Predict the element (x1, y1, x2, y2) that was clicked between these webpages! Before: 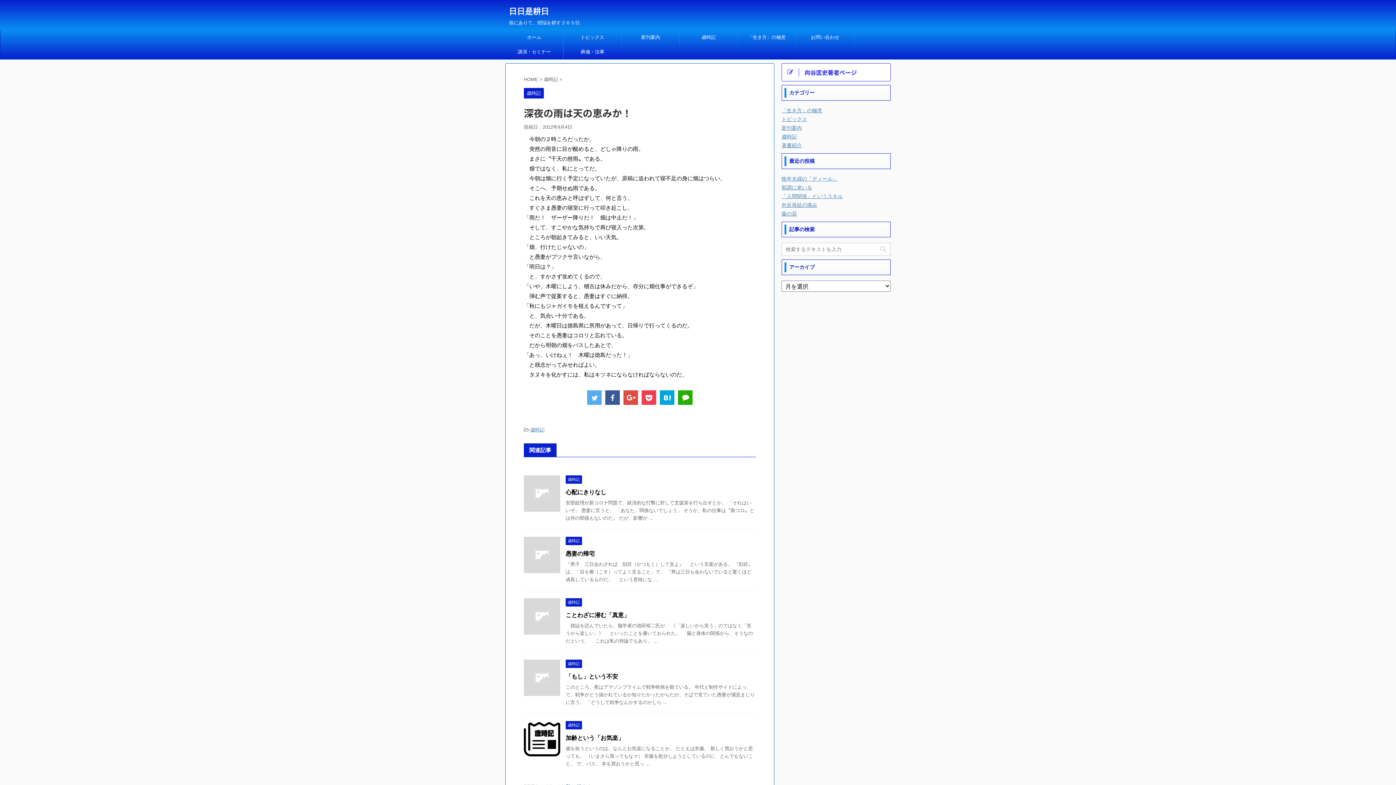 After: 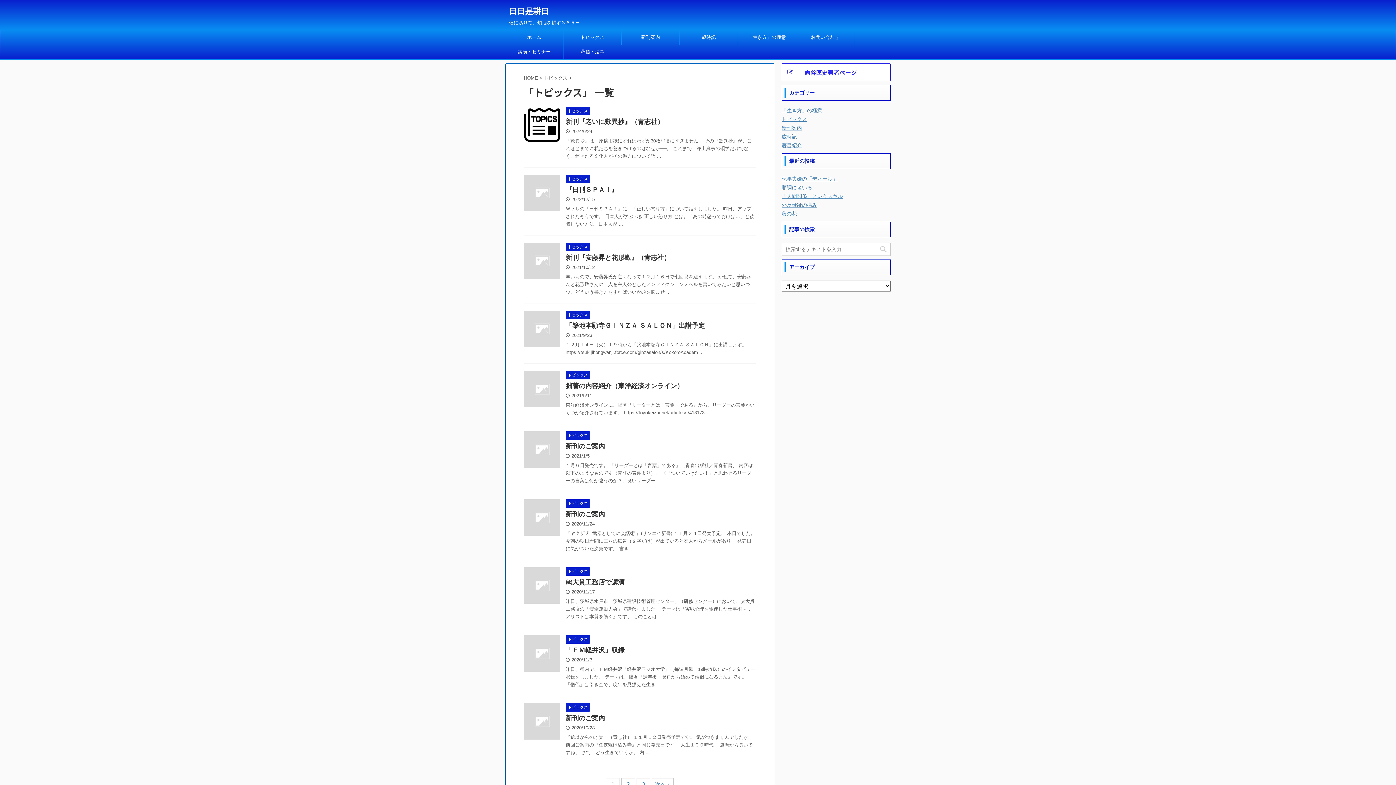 Action: bbox: (781, 116, 807, 122) label: トピックス